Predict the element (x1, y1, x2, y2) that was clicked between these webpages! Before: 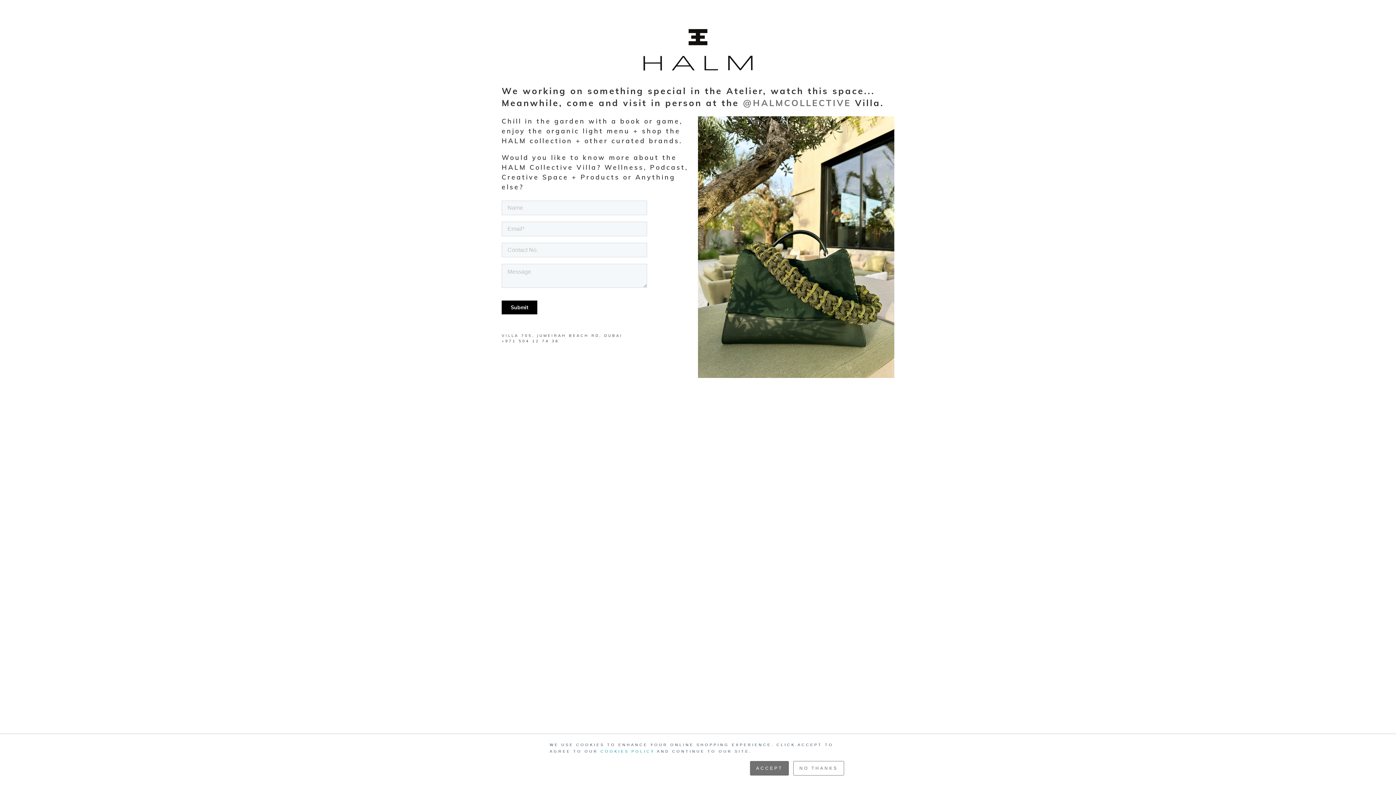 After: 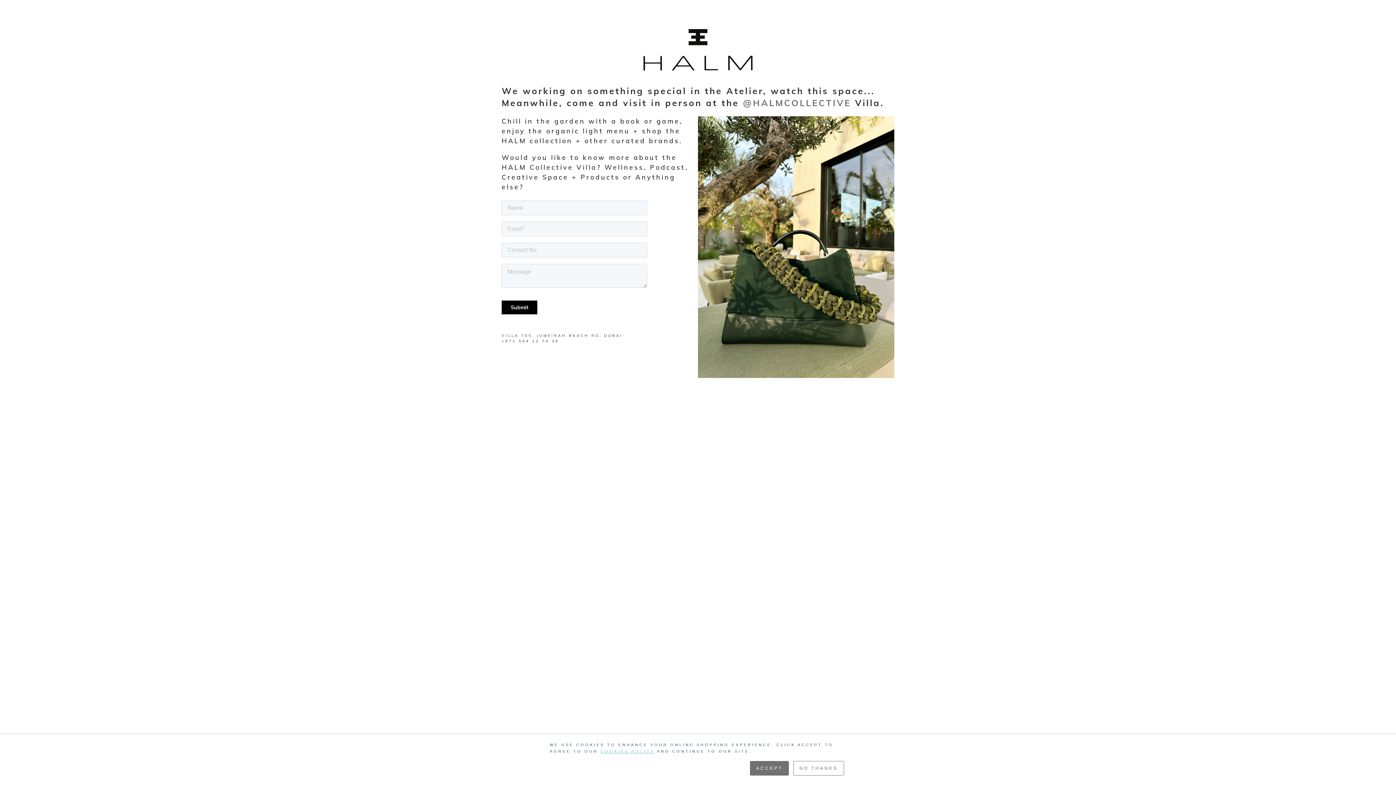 Action: bbox: (600, 749, 654, 753) label: COOKIES POLICY